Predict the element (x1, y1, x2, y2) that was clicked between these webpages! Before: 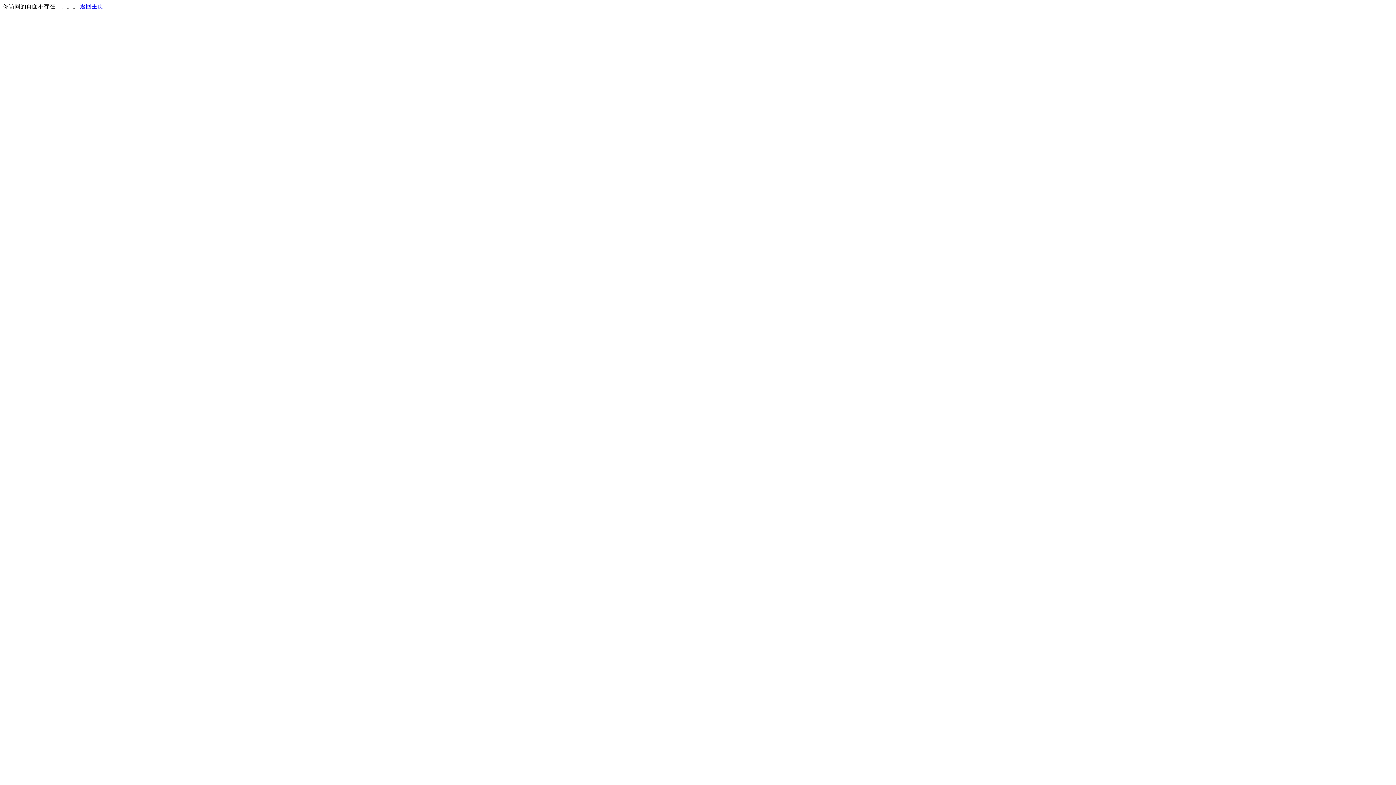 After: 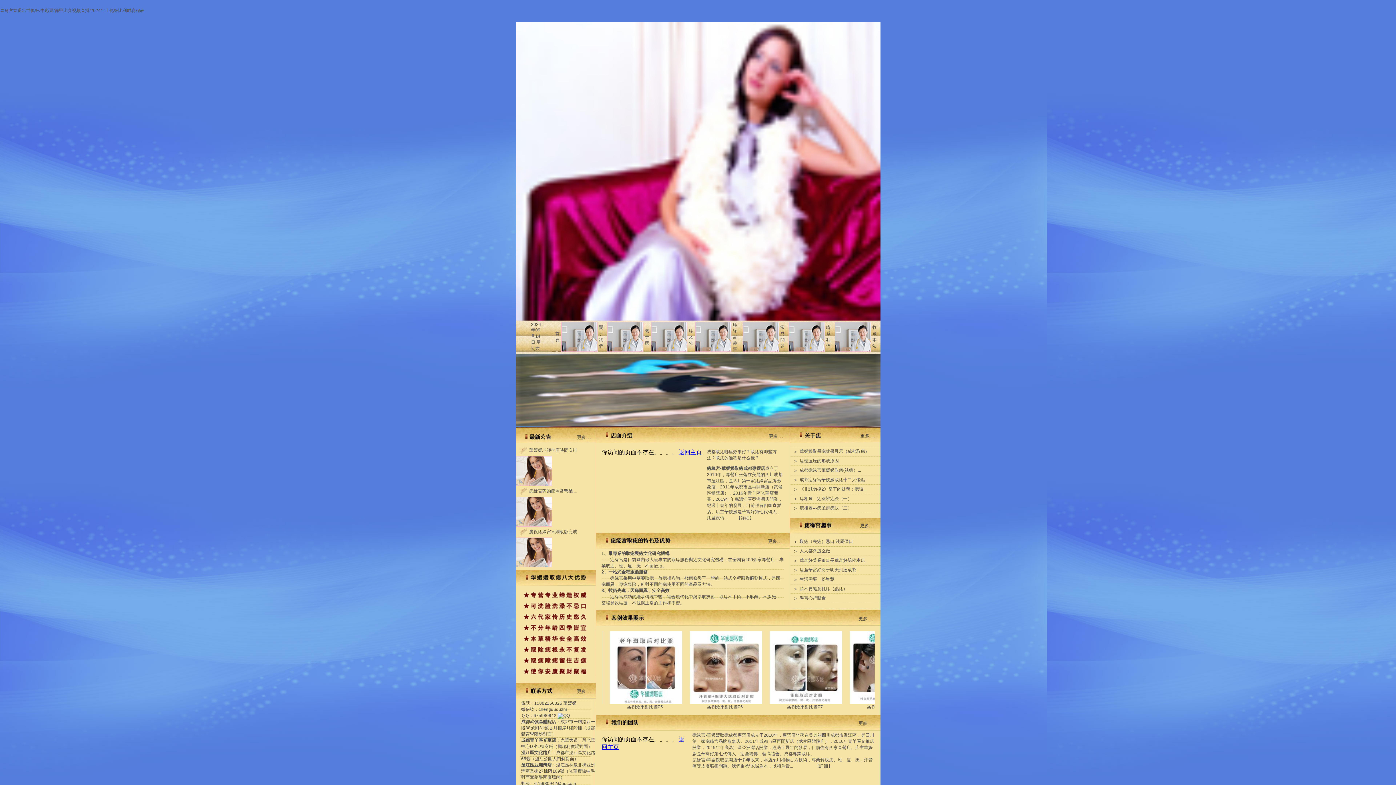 Action: bbox: (80, 3, 103, 9) label: 返回主页